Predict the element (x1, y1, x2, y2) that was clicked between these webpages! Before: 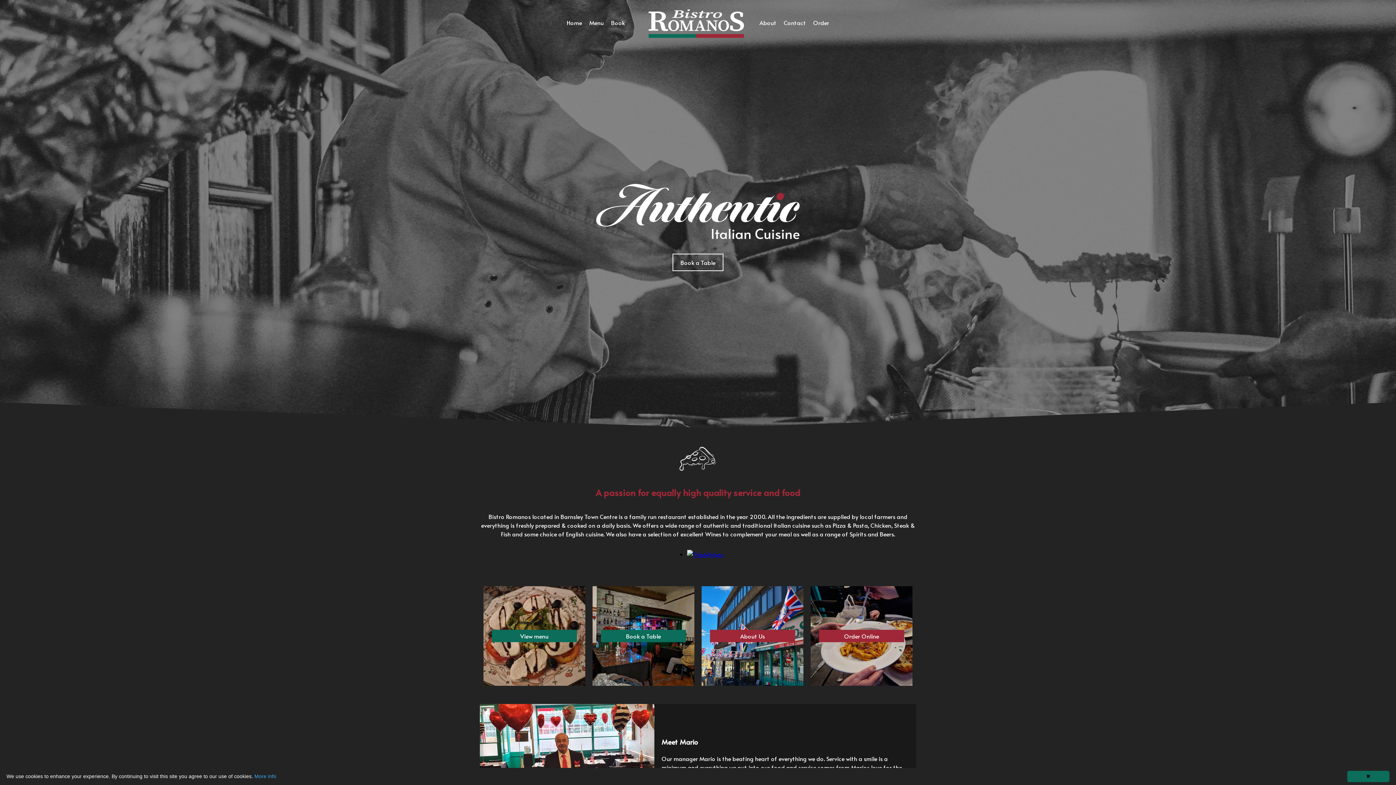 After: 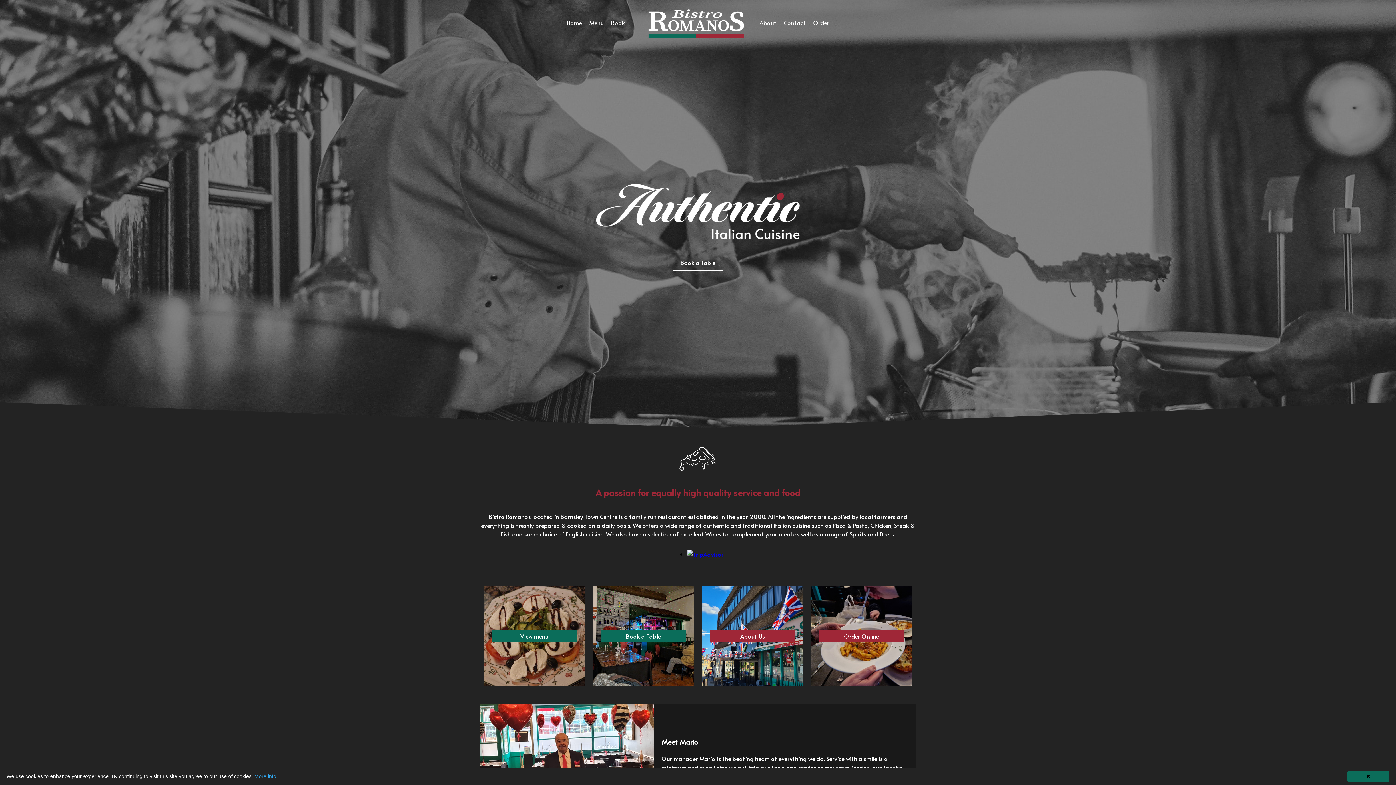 Action: bbox: (809, 18, 833, 26) label: Order